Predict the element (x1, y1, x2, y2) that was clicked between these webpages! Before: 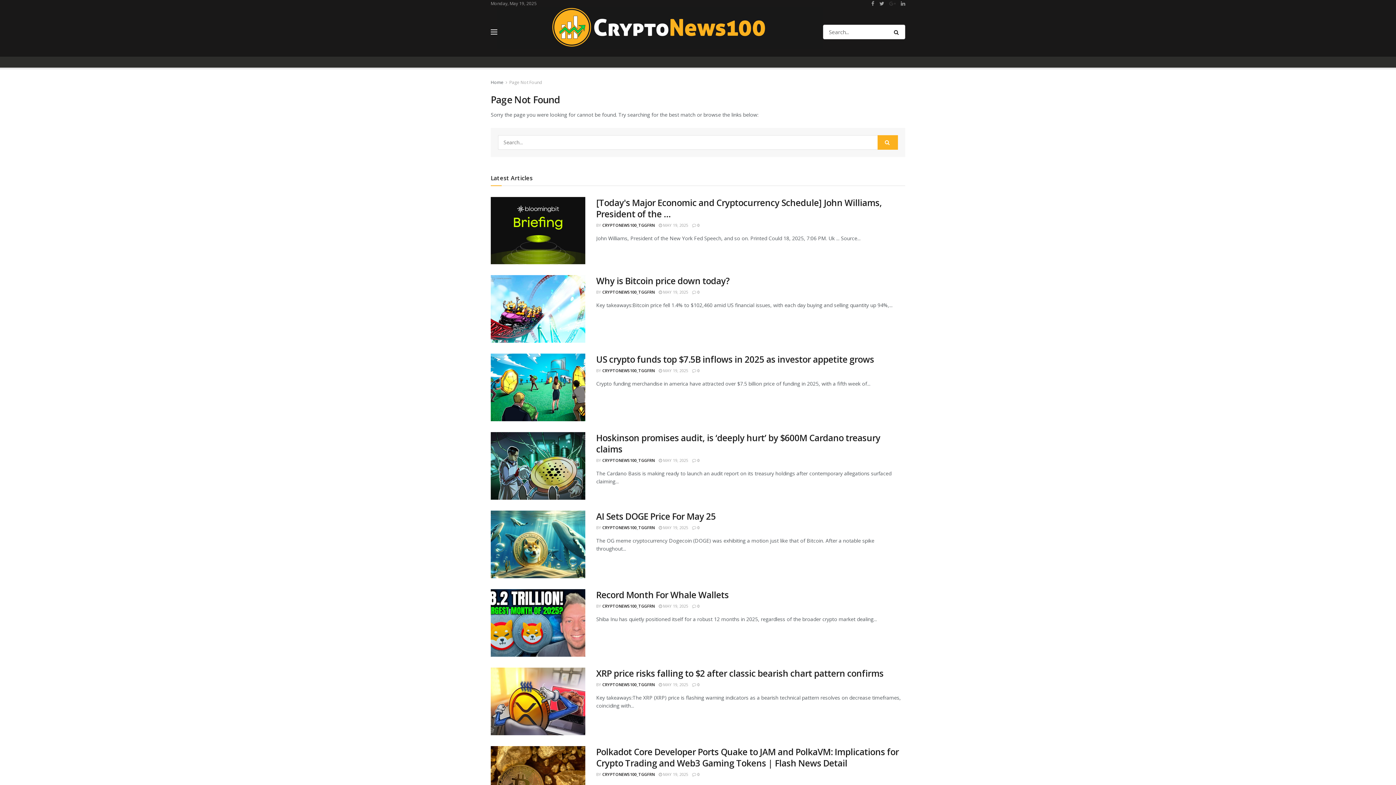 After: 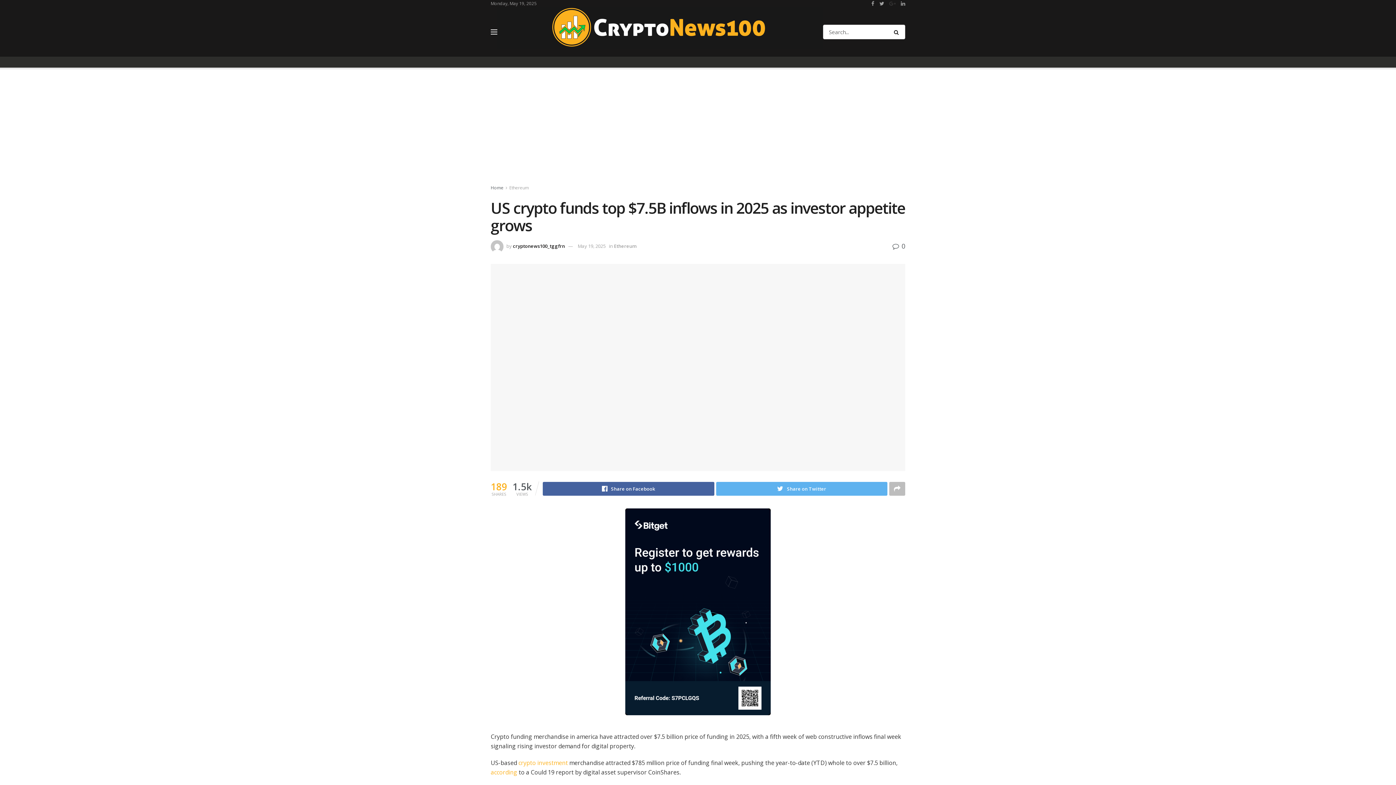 Action: label:  MAY 19, 2025 bbox: (658, 368, 688, 373)